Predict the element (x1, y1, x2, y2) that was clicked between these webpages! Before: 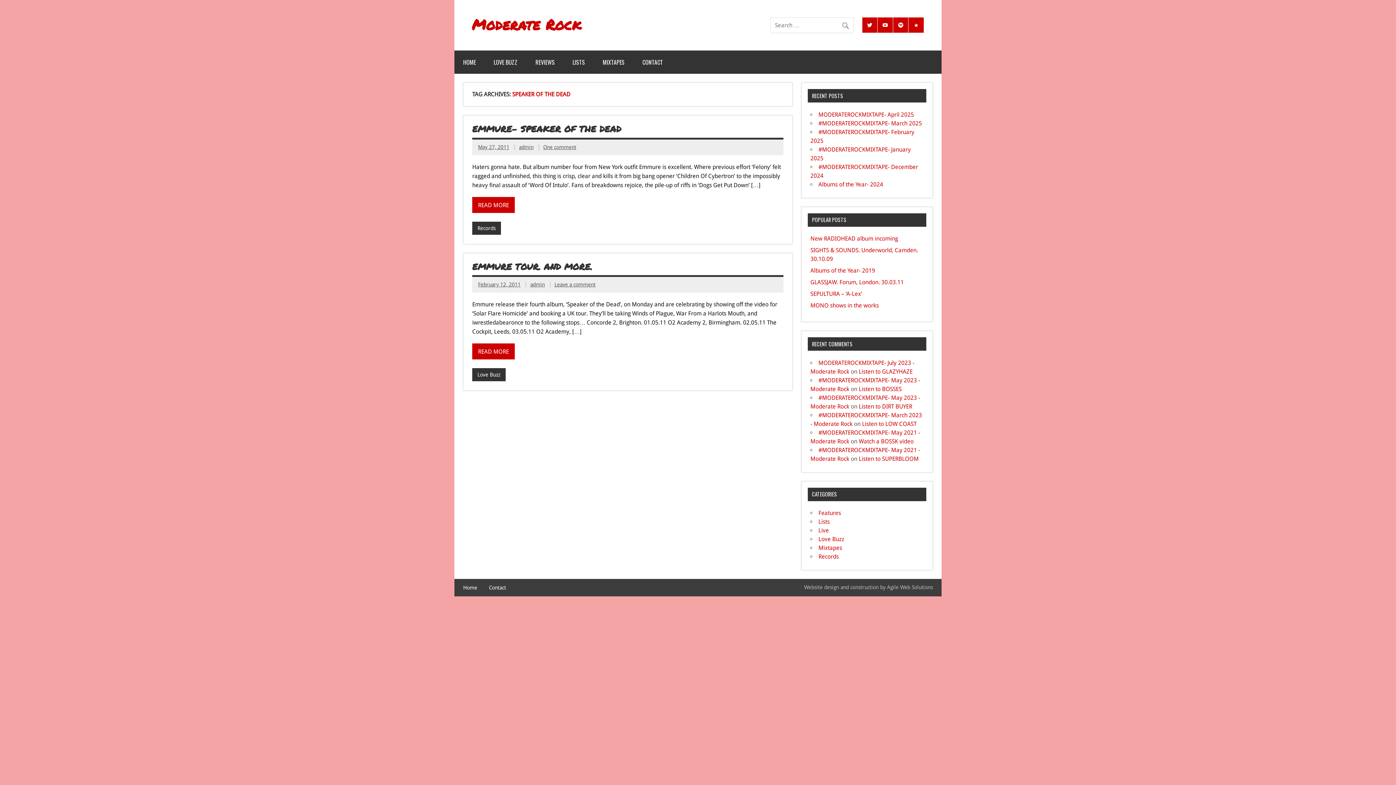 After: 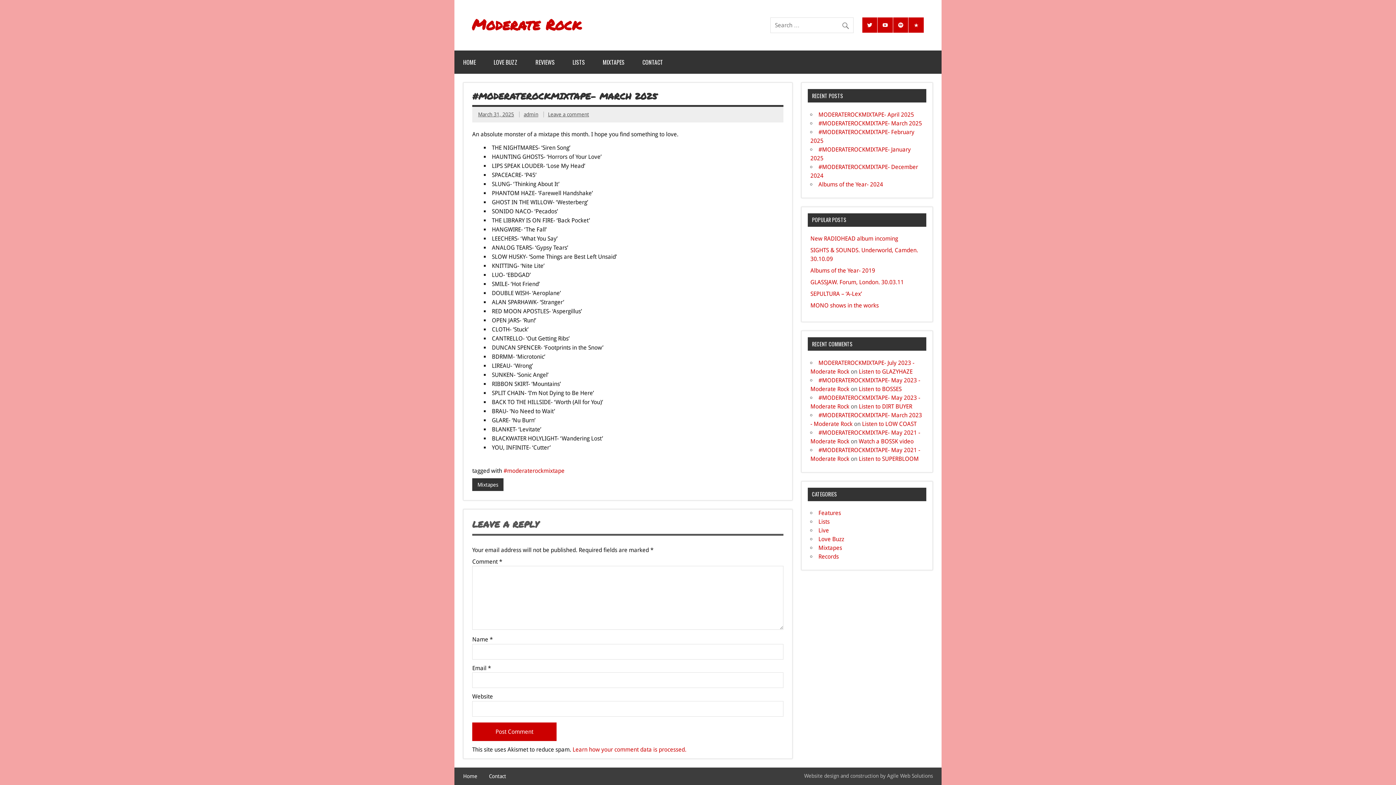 Action: label: #MODERATEROCKMIXTAPE- March 2025 bbox: (818, 119, 922, 126)